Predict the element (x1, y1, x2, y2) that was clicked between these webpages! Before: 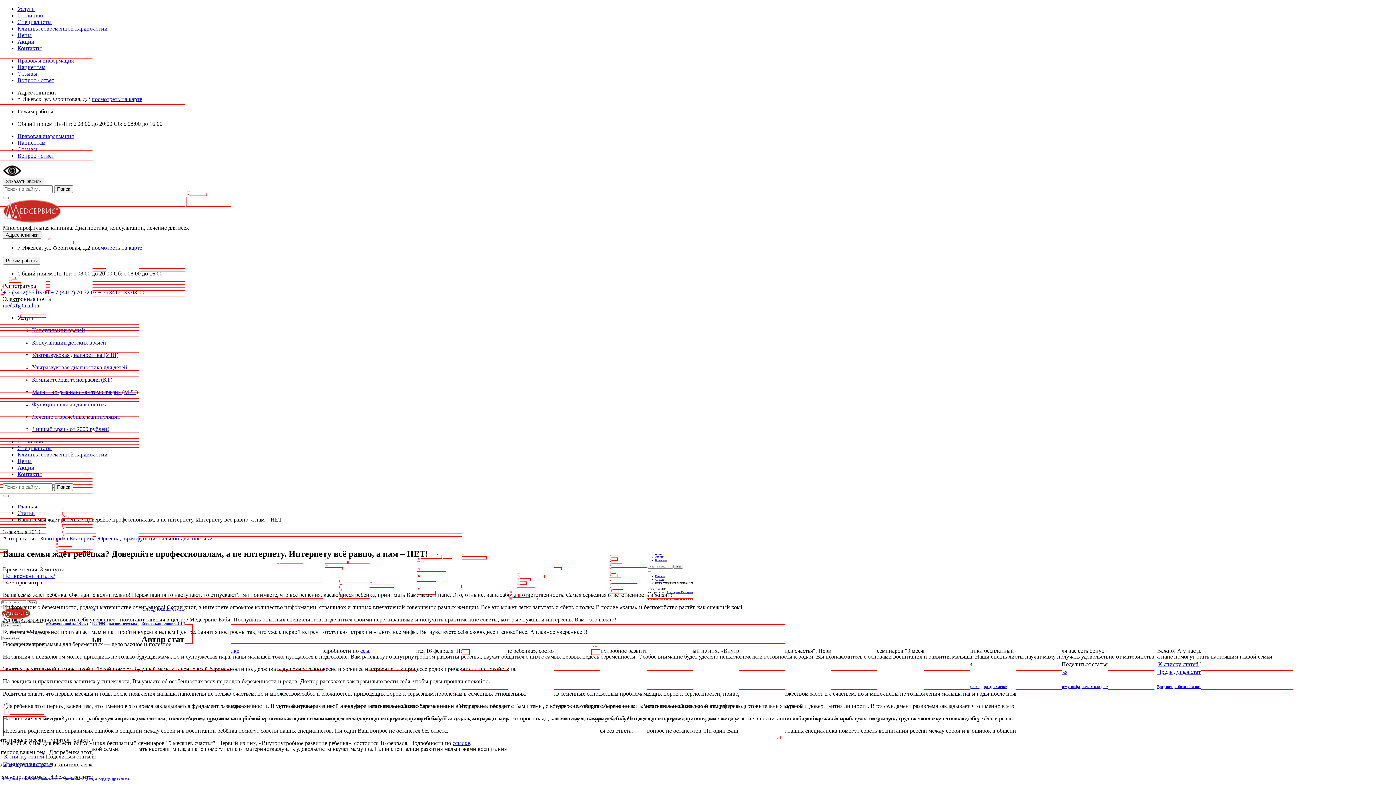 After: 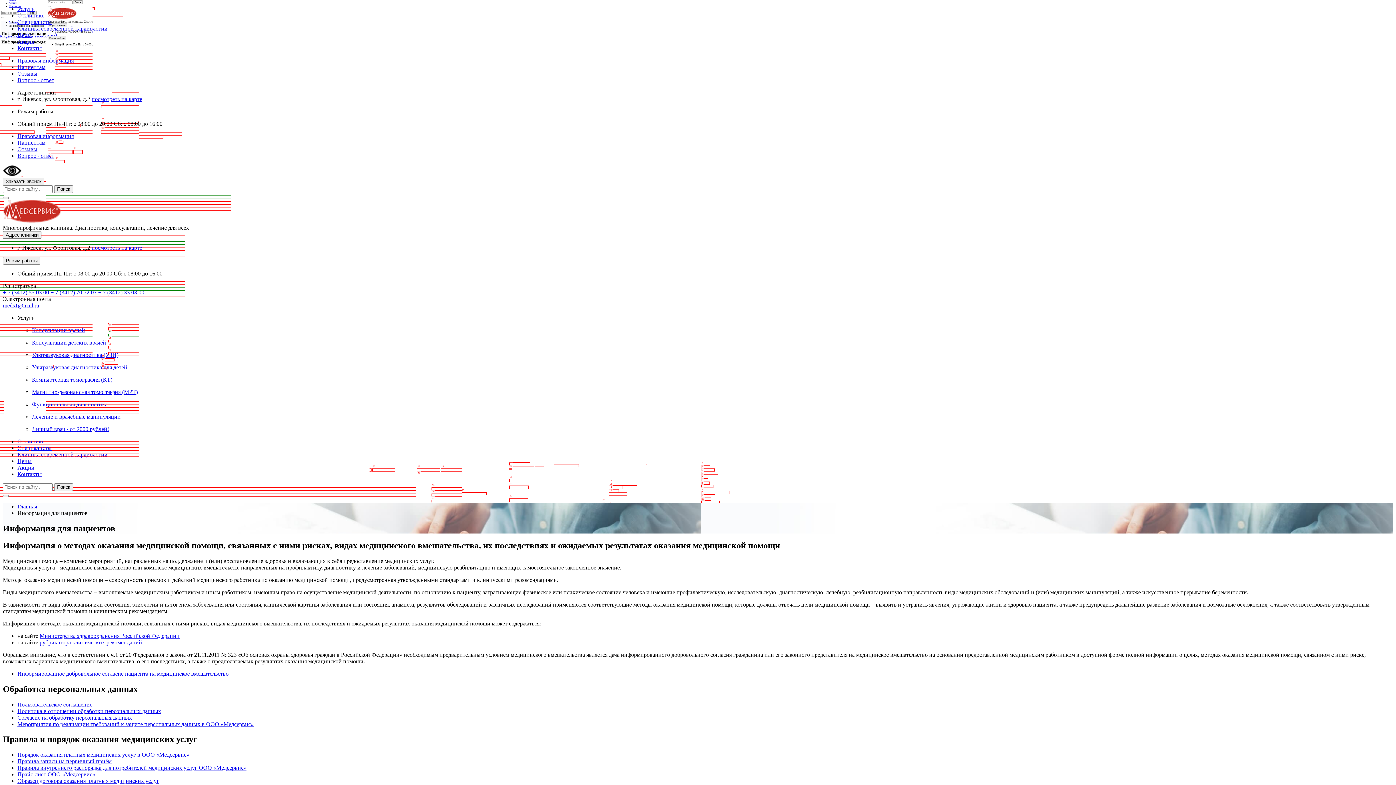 Action: label: Пациентам bbox: (17, 64, 45, 70)